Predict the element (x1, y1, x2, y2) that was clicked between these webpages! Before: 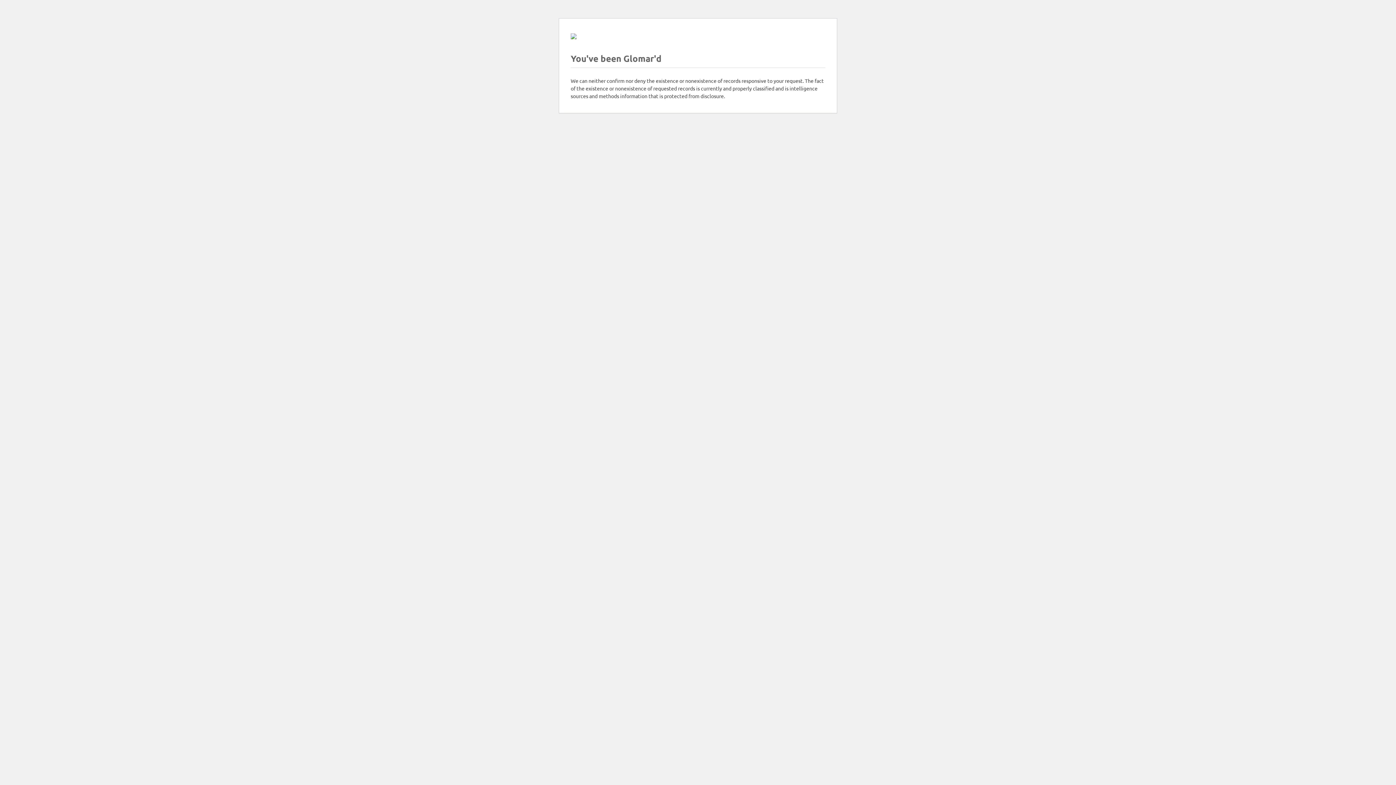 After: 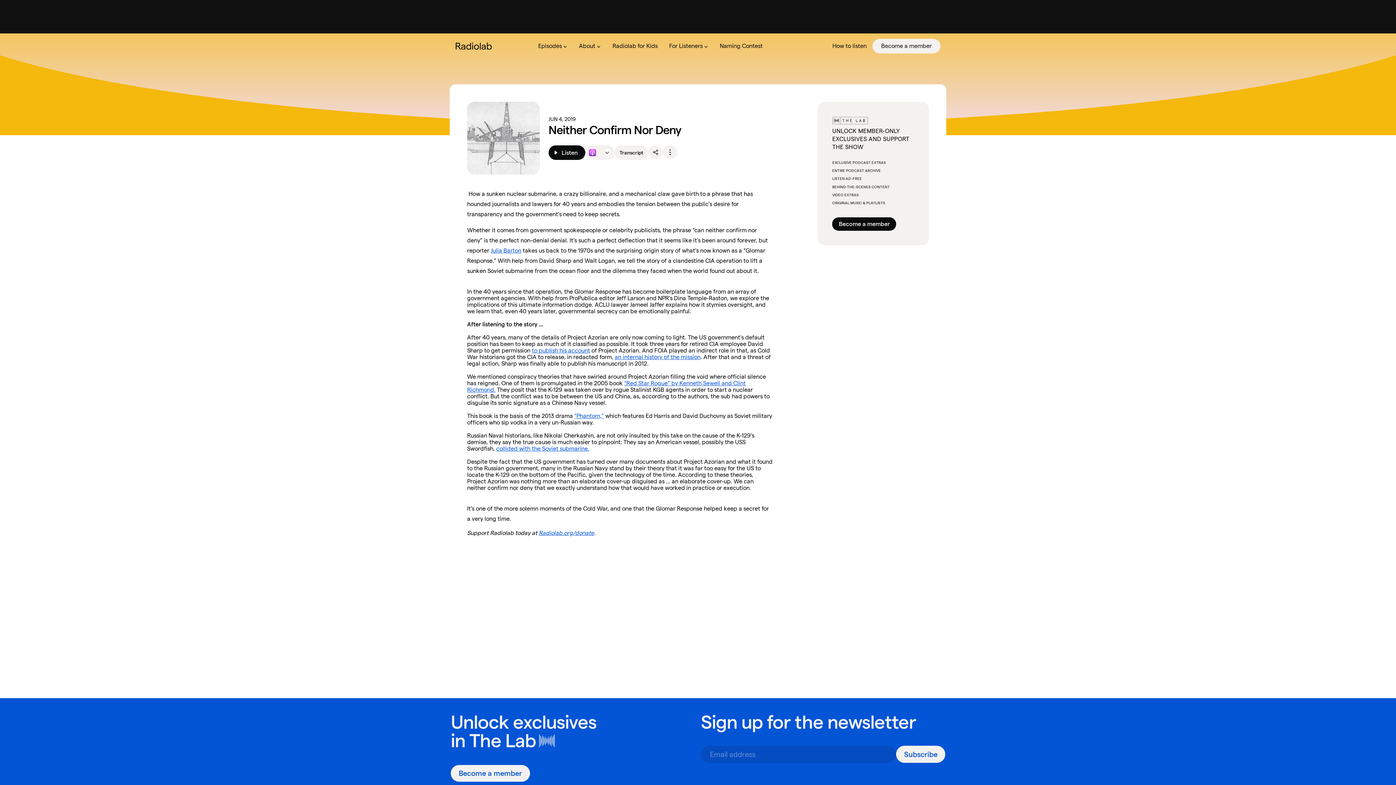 Action: bbox: (570, 33, 576, 40)